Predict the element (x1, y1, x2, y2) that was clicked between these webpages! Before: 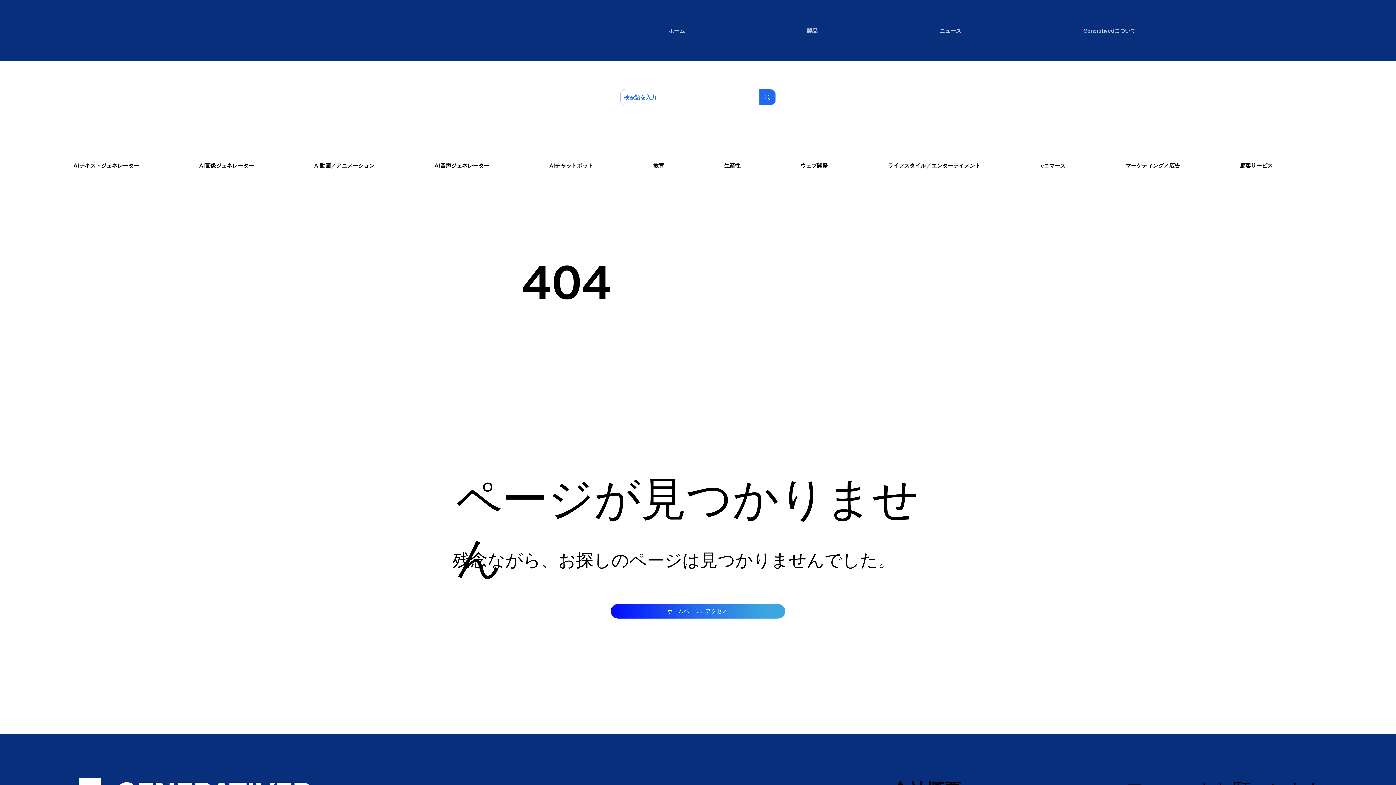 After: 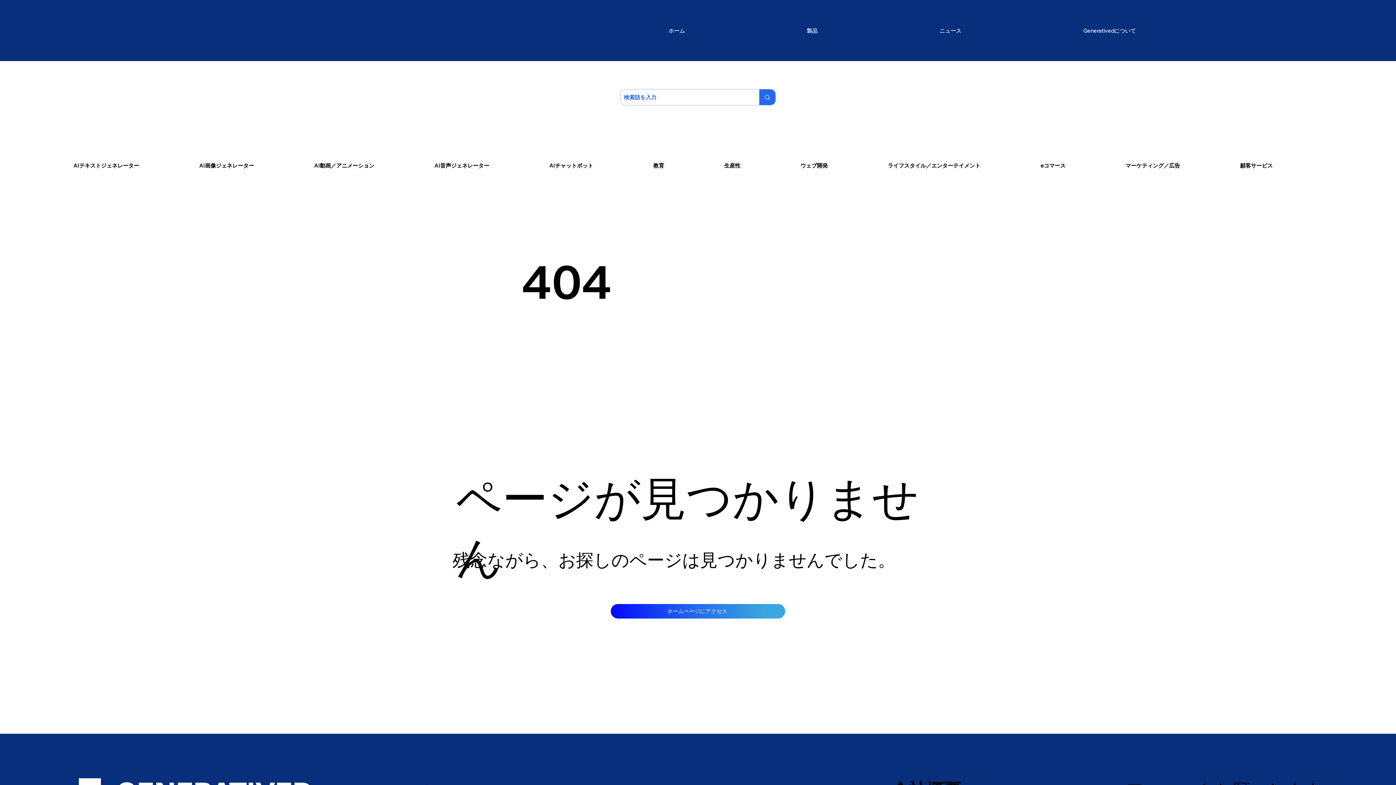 Action: label: AIテキストジェネレーター bbox: (69, 158, 192, 173)